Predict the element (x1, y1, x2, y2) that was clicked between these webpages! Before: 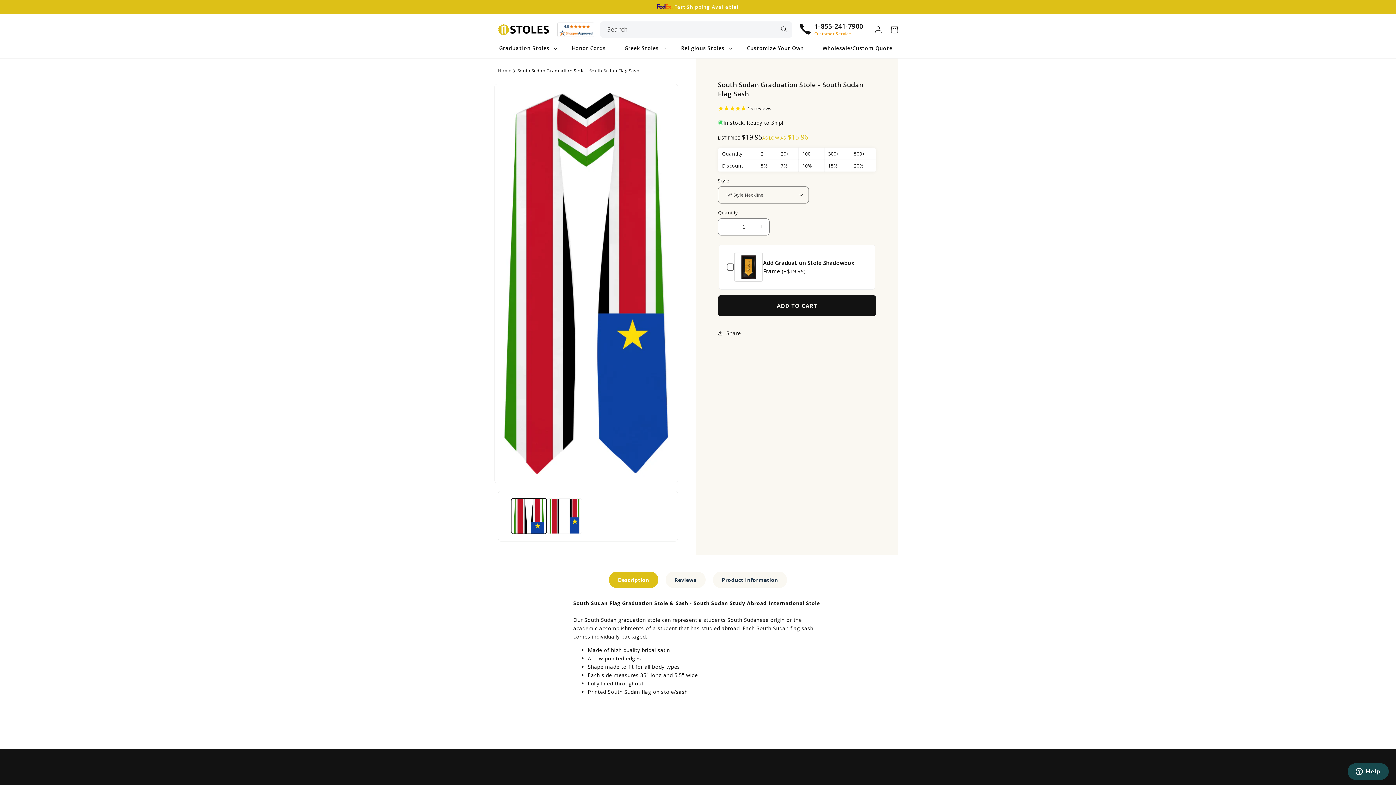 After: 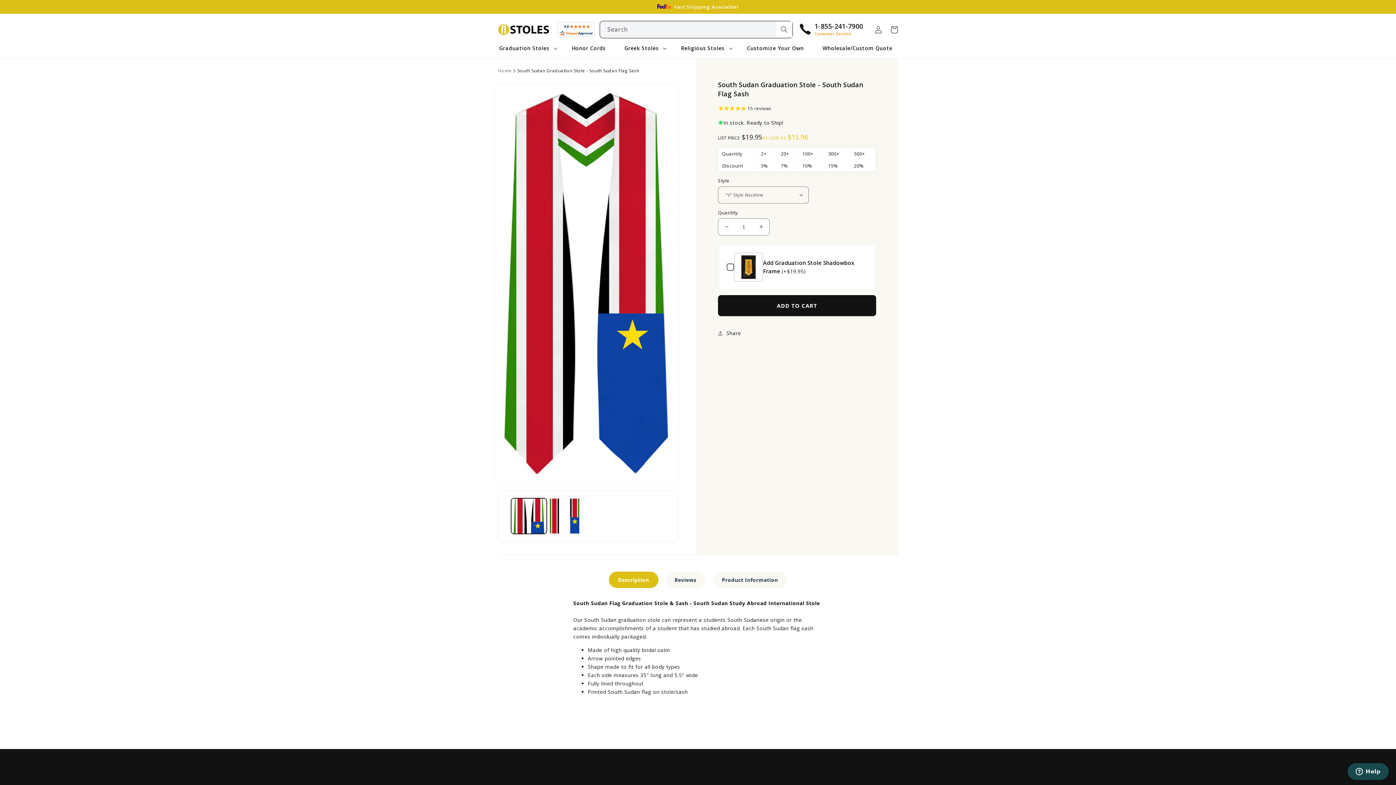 Action: bbox: (776, 21, 792, 37) label: Search